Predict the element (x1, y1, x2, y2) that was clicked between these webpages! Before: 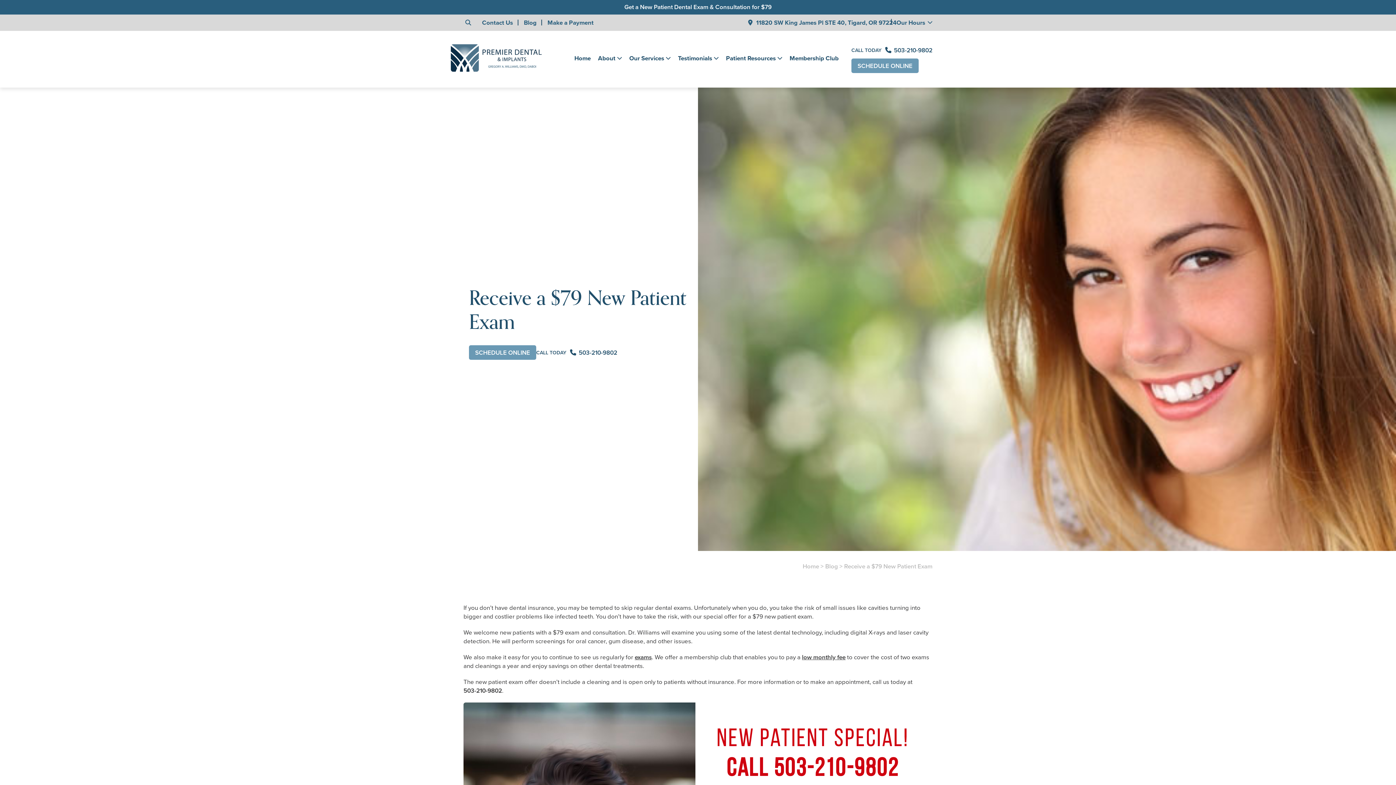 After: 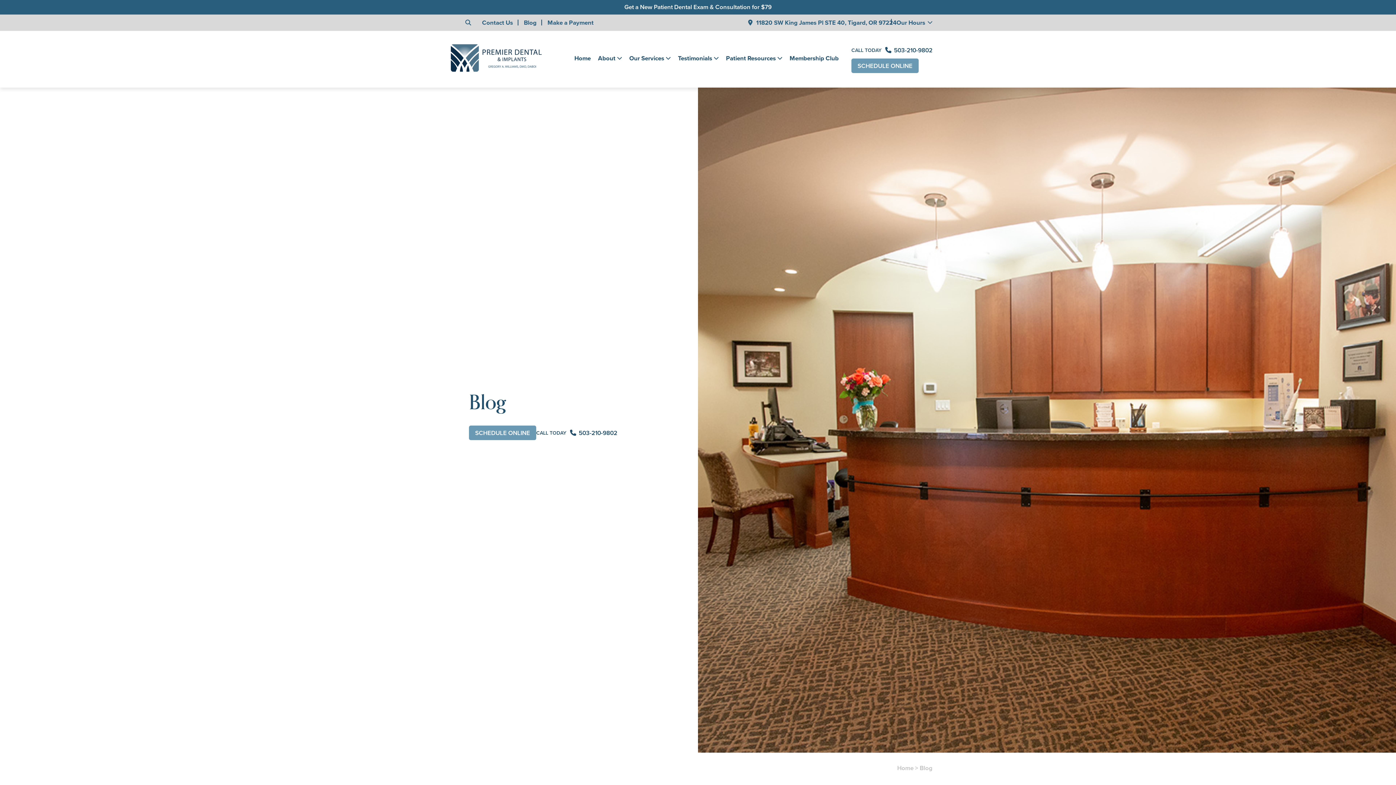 Action: bbox: (521, 18, 534, 27) label: Blog